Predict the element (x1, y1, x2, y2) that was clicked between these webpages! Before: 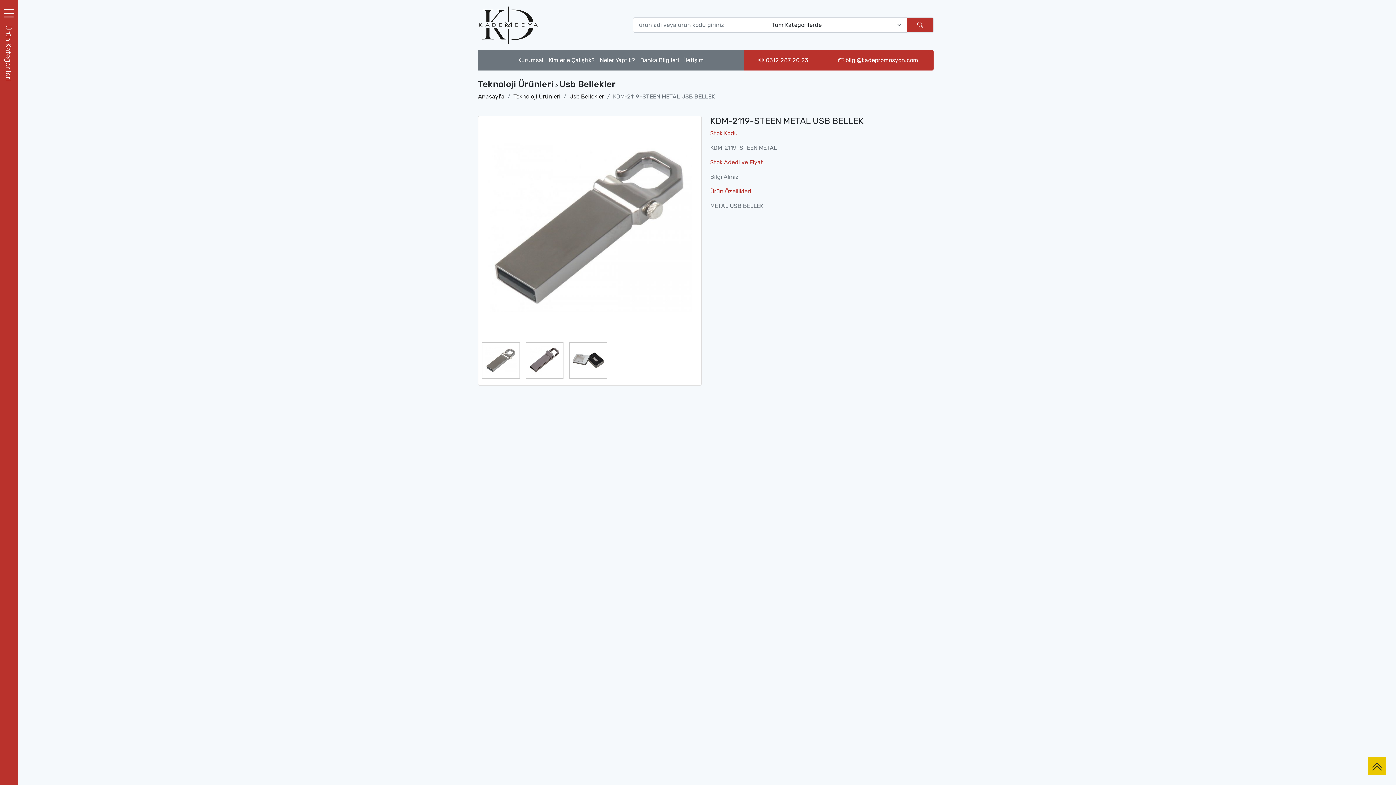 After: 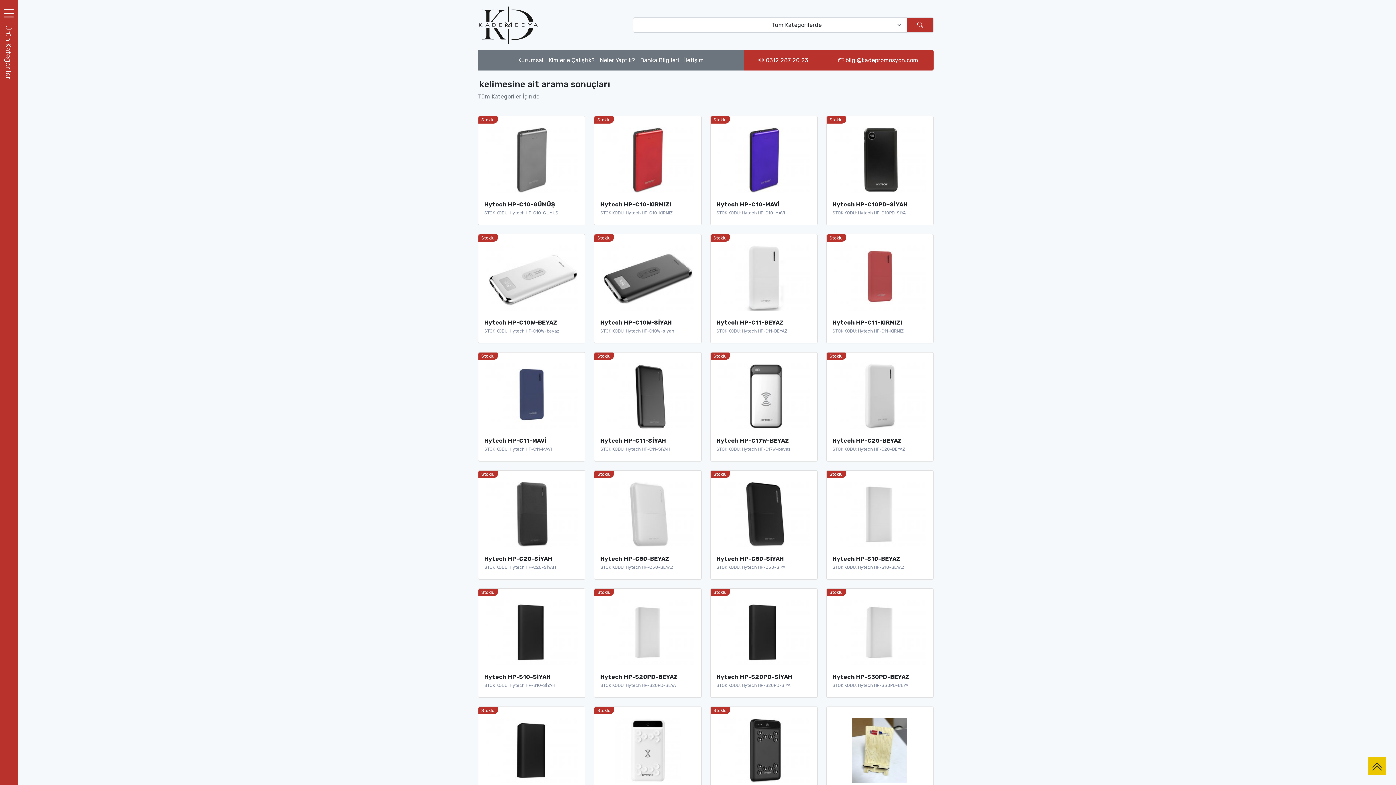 Action: bbox: (906, 17, 933, 32)